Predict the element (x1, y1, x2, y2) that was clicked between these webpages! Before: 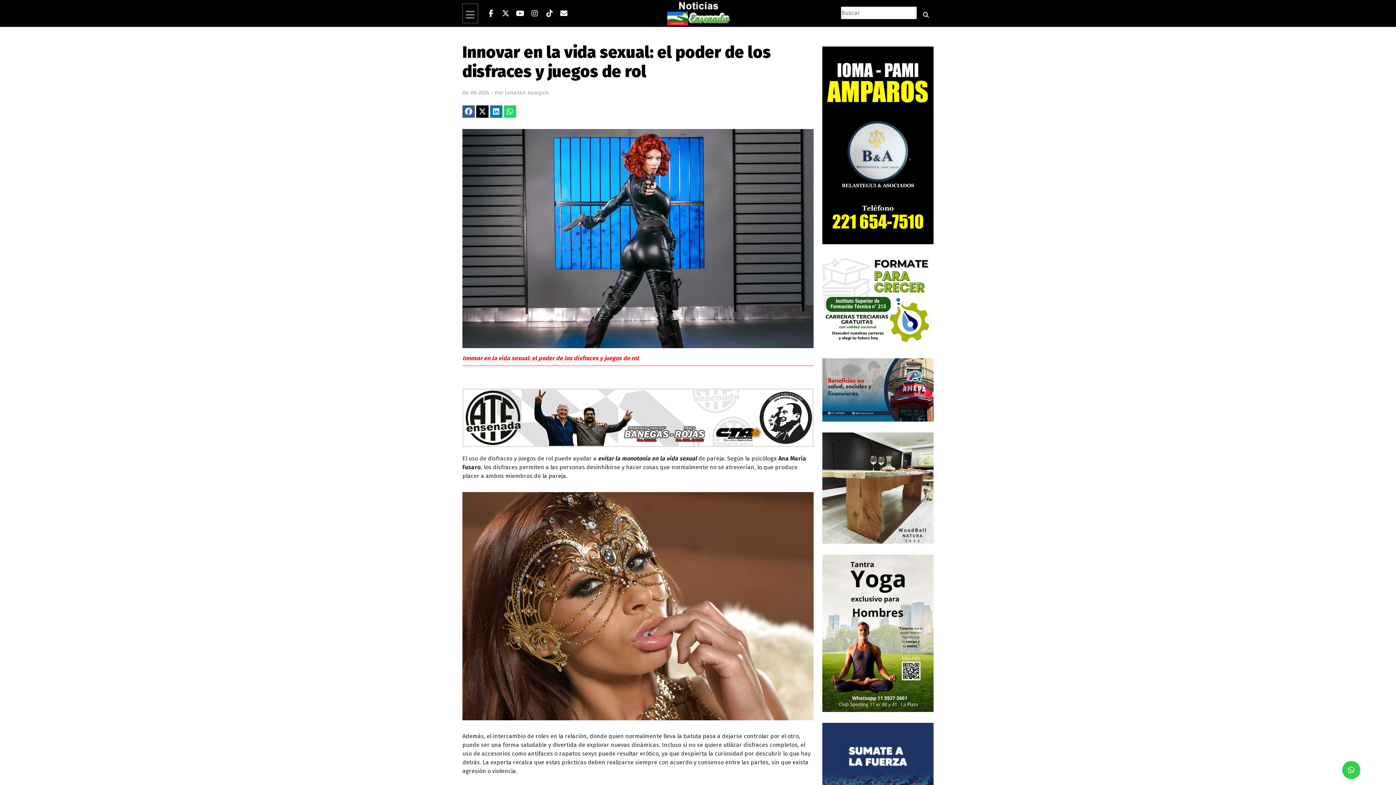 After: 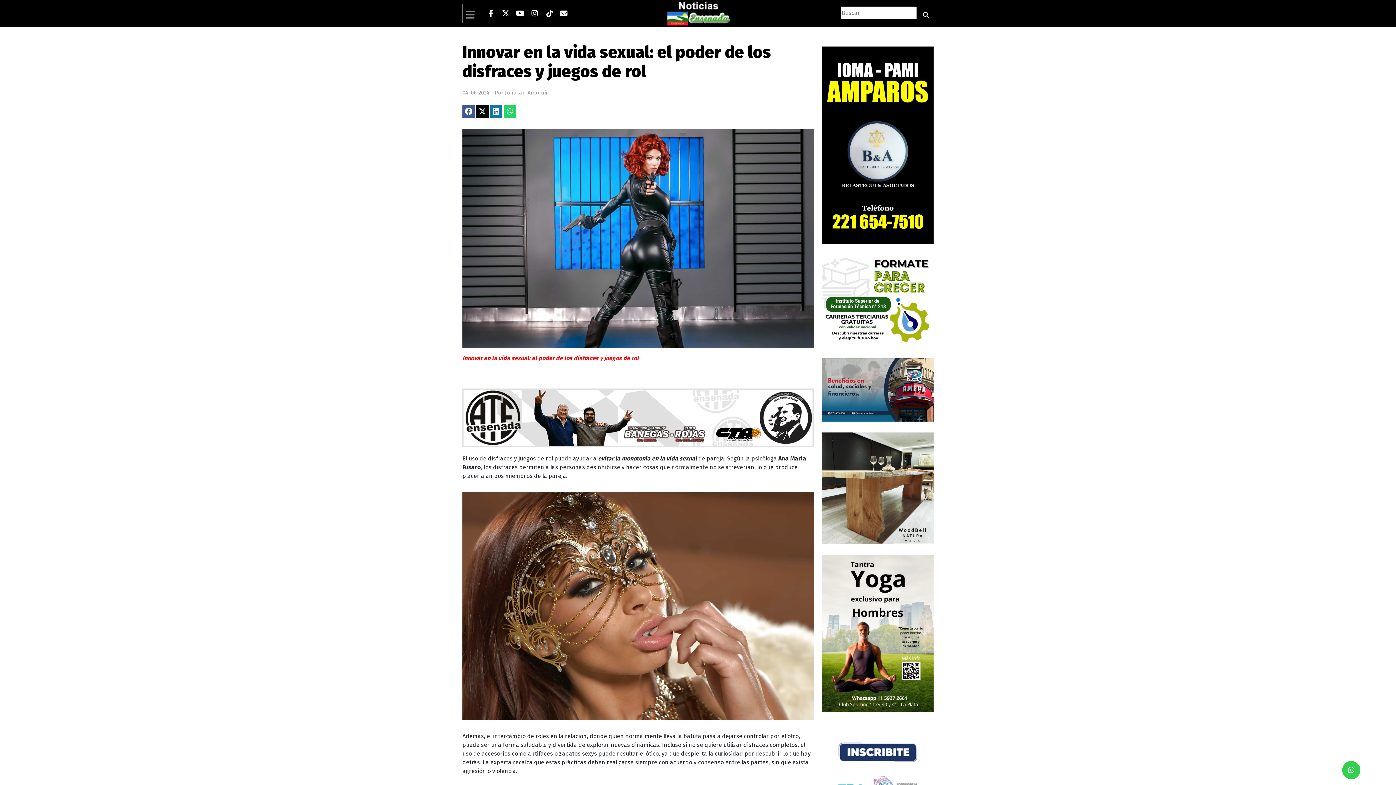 Action: label:   bbox: (822, 769, 933, 776)